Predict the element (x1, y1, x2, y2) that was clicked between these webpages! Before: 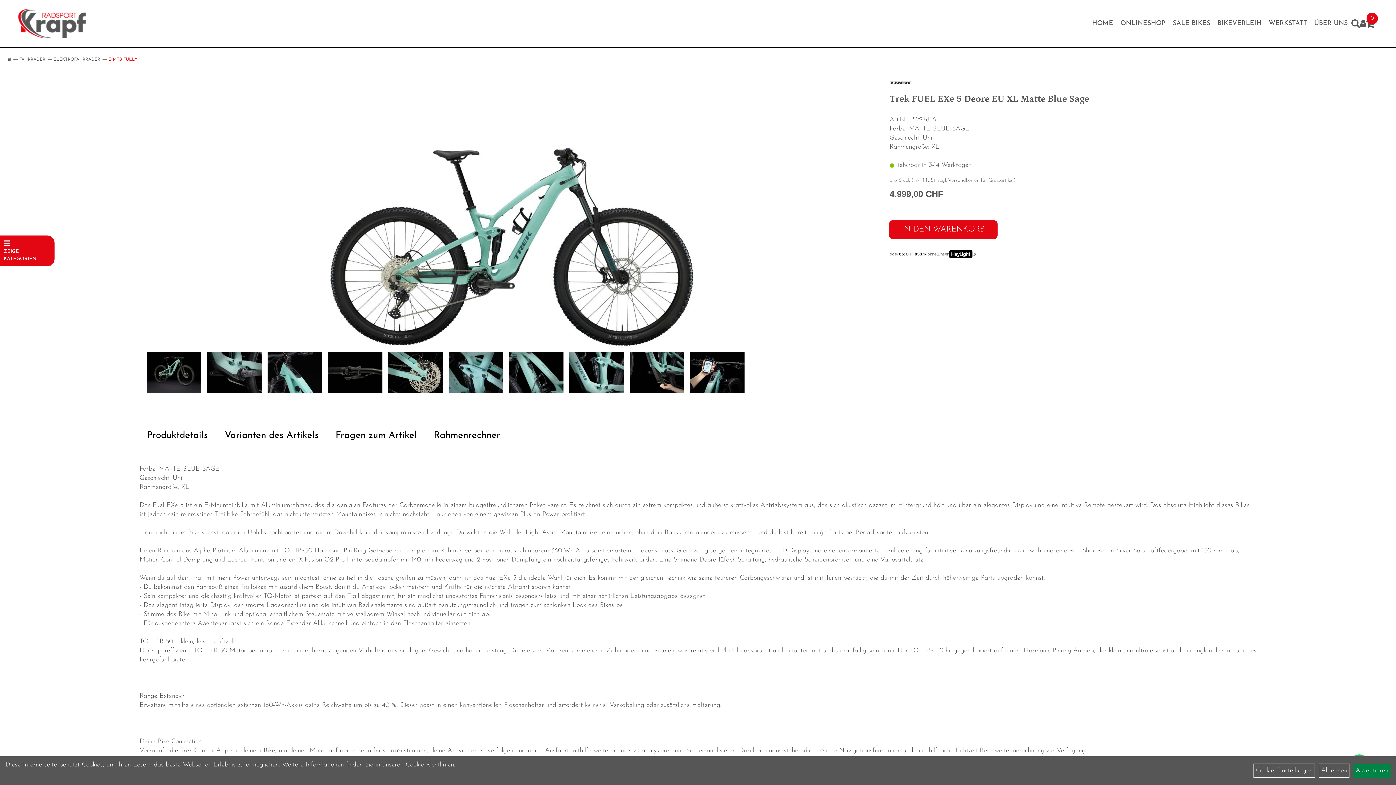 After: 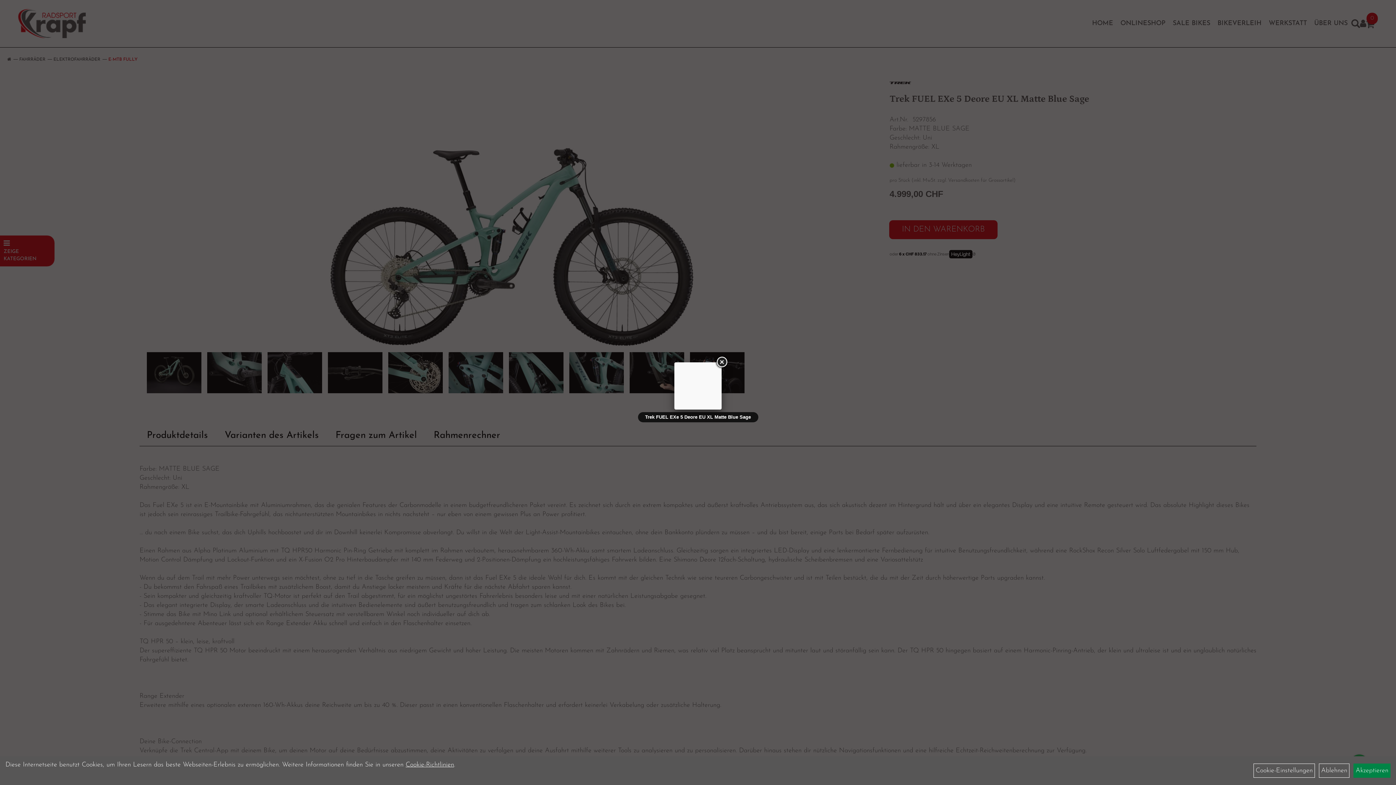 Action: bbox: (750, 392, 750, 393)